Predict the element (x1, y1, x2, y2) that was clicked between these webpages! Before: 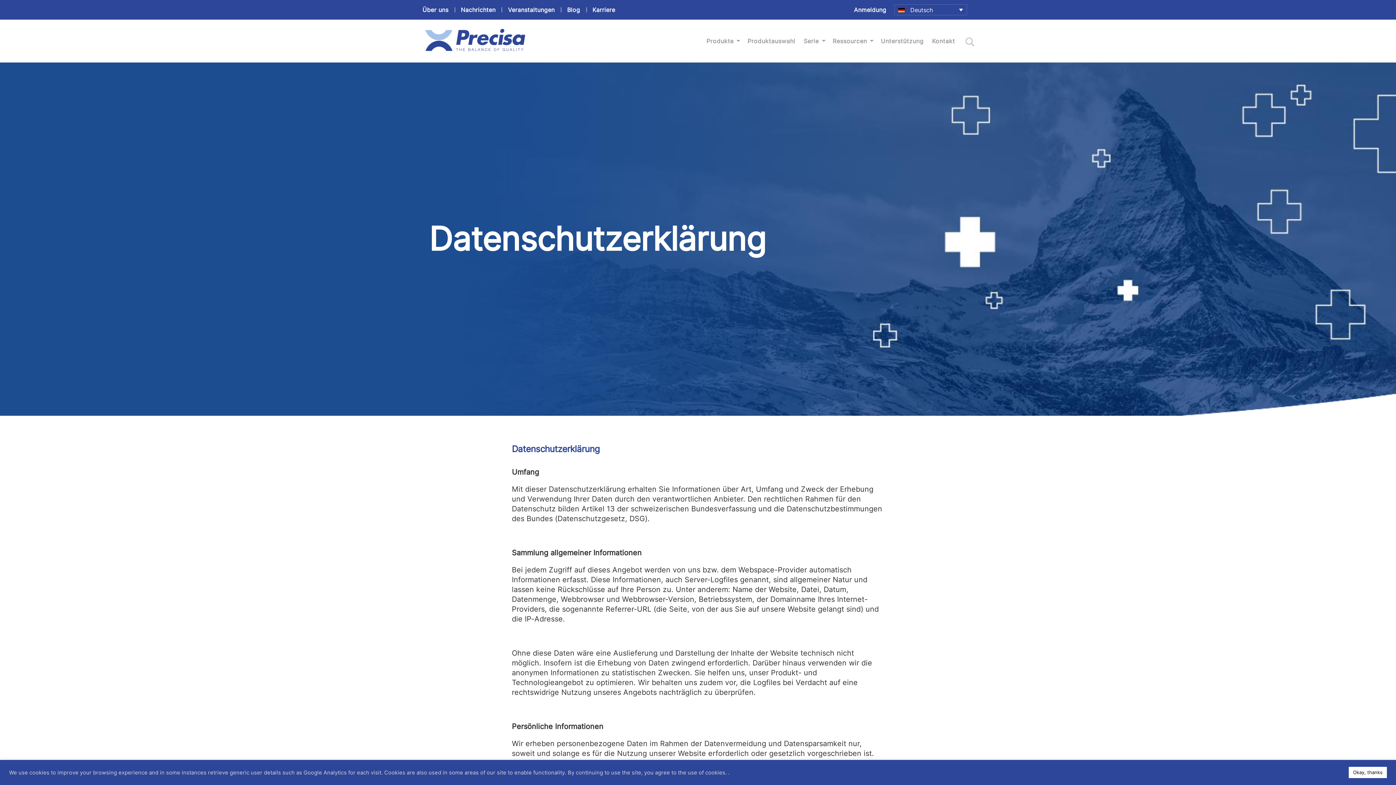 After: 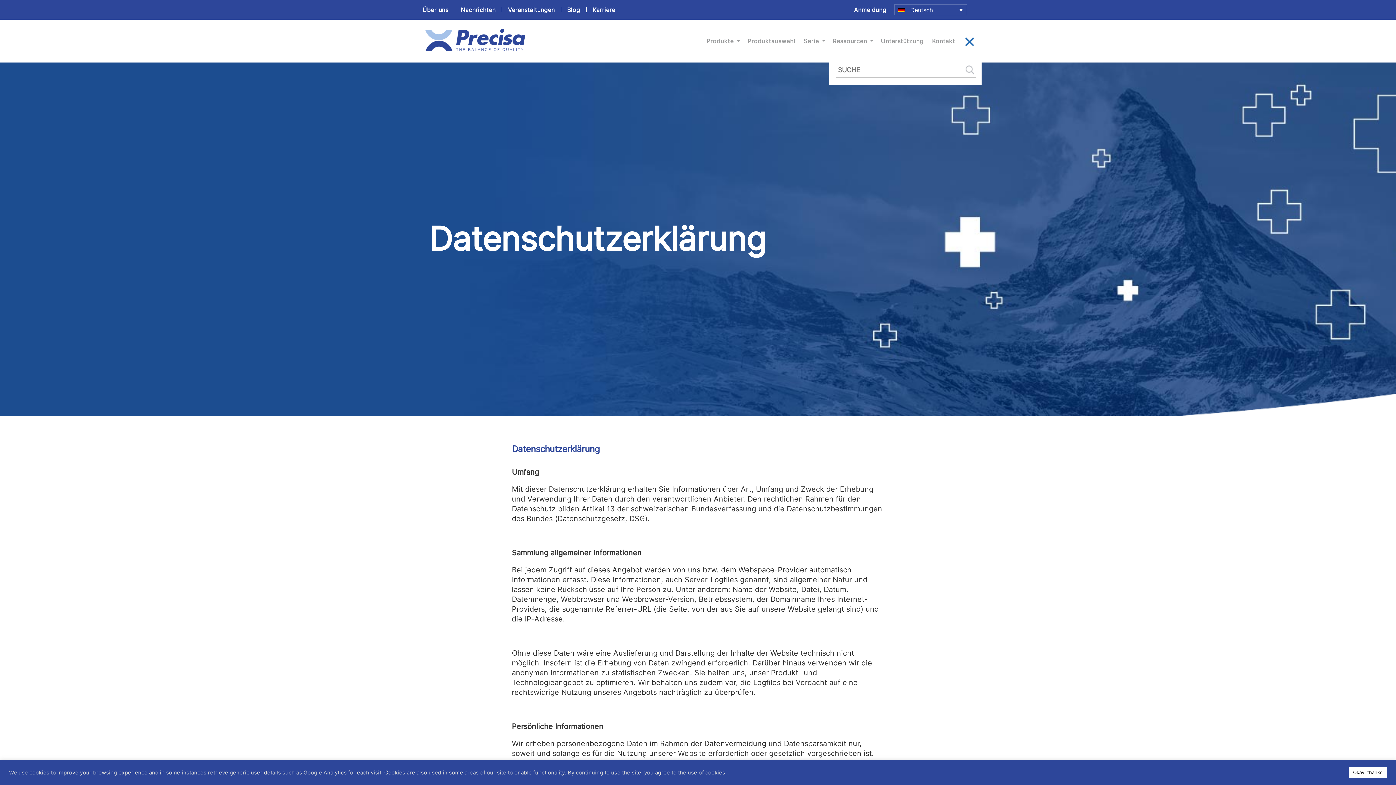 Action: bbox: (965, 37, 974, 46)